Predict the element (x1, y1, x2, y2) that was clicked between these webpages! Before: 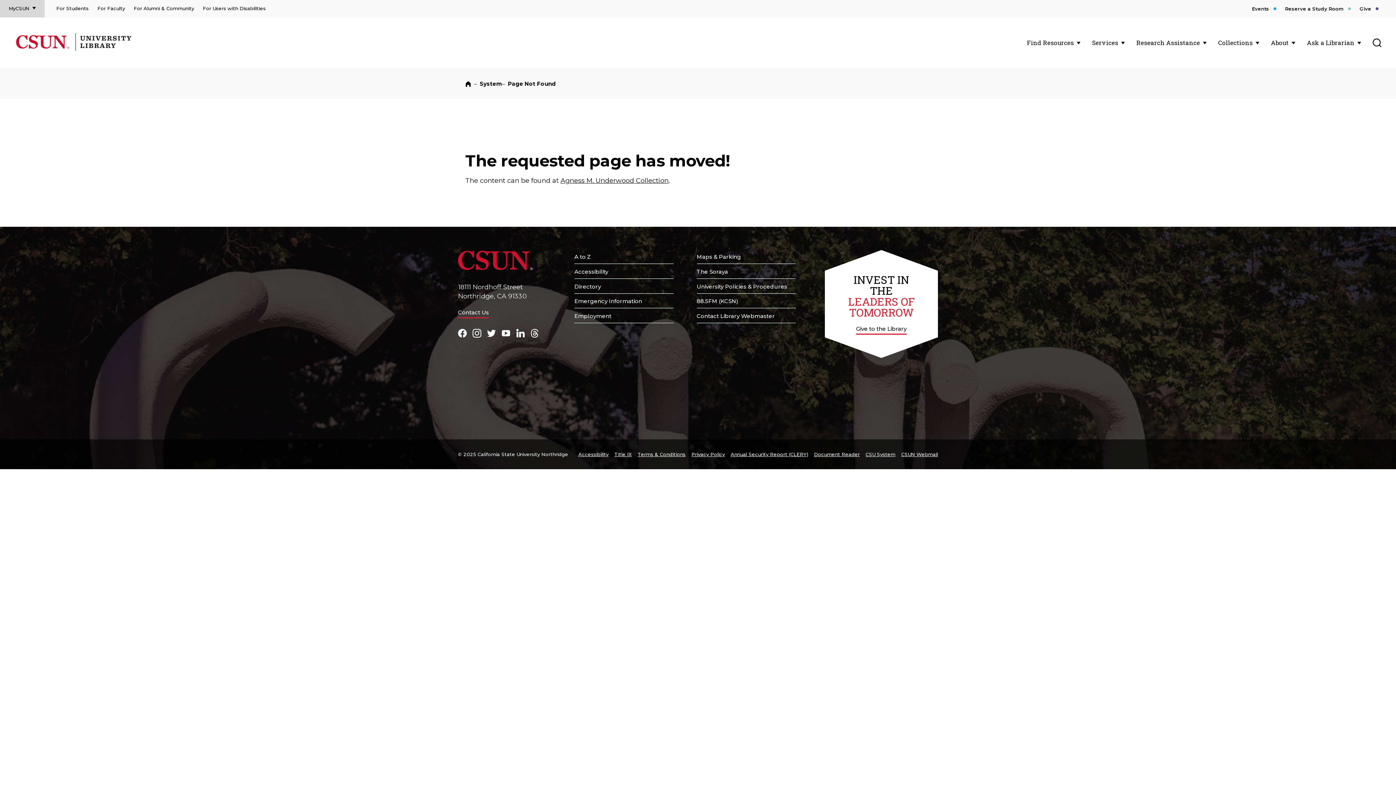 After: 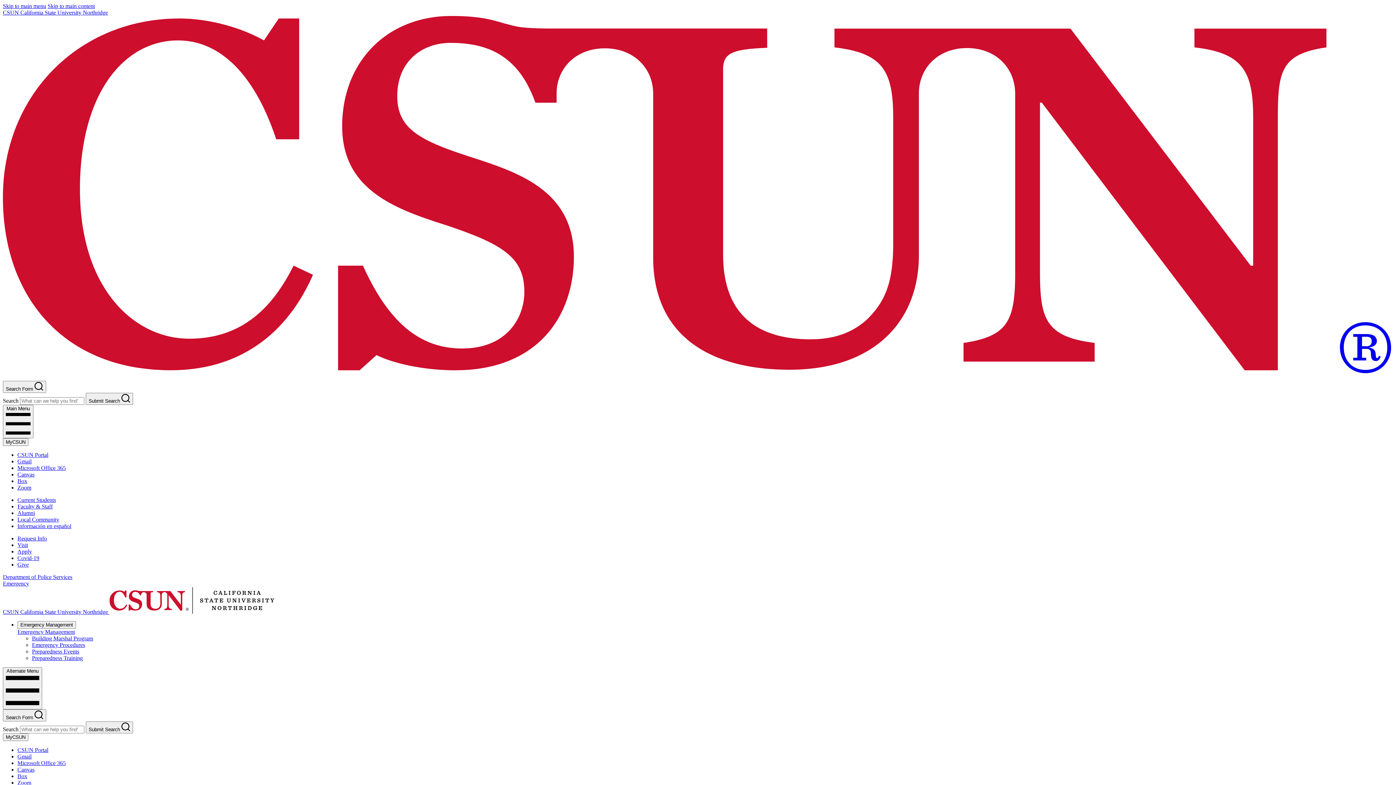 Action: bbox: (574, 294, 673, 308) label: Emergency Information